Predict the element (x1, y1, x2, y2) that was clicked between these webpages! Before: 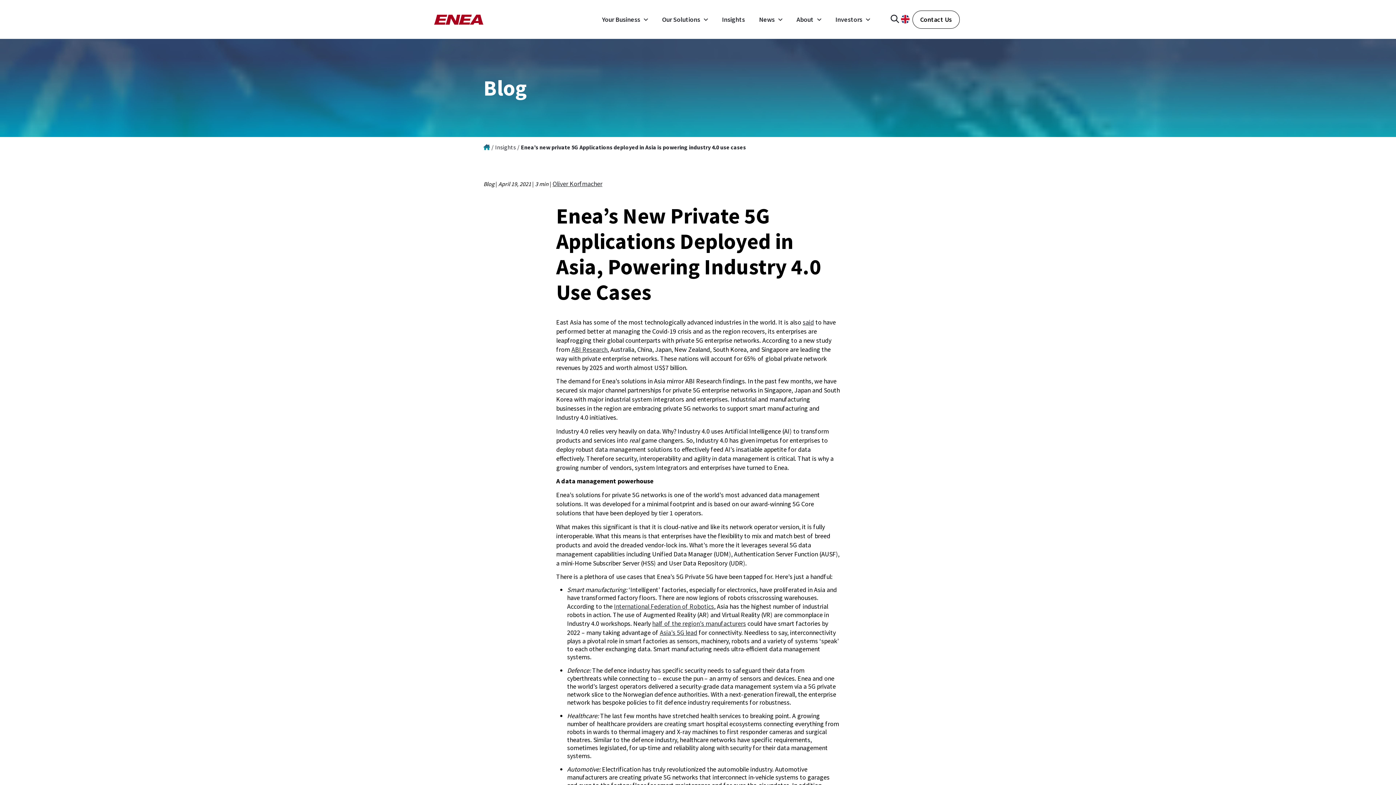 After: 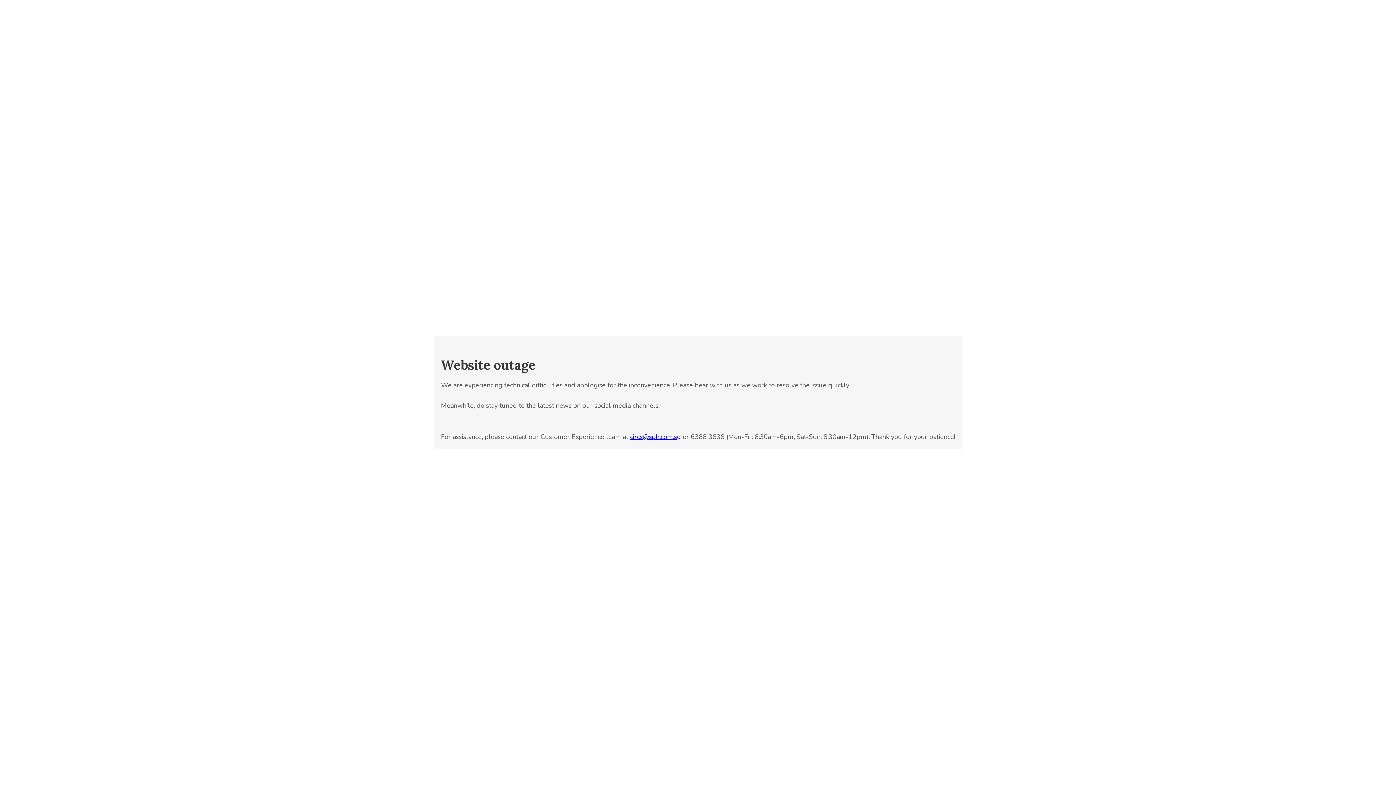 Action: bbox: (802, 318, 814, 326) label: said